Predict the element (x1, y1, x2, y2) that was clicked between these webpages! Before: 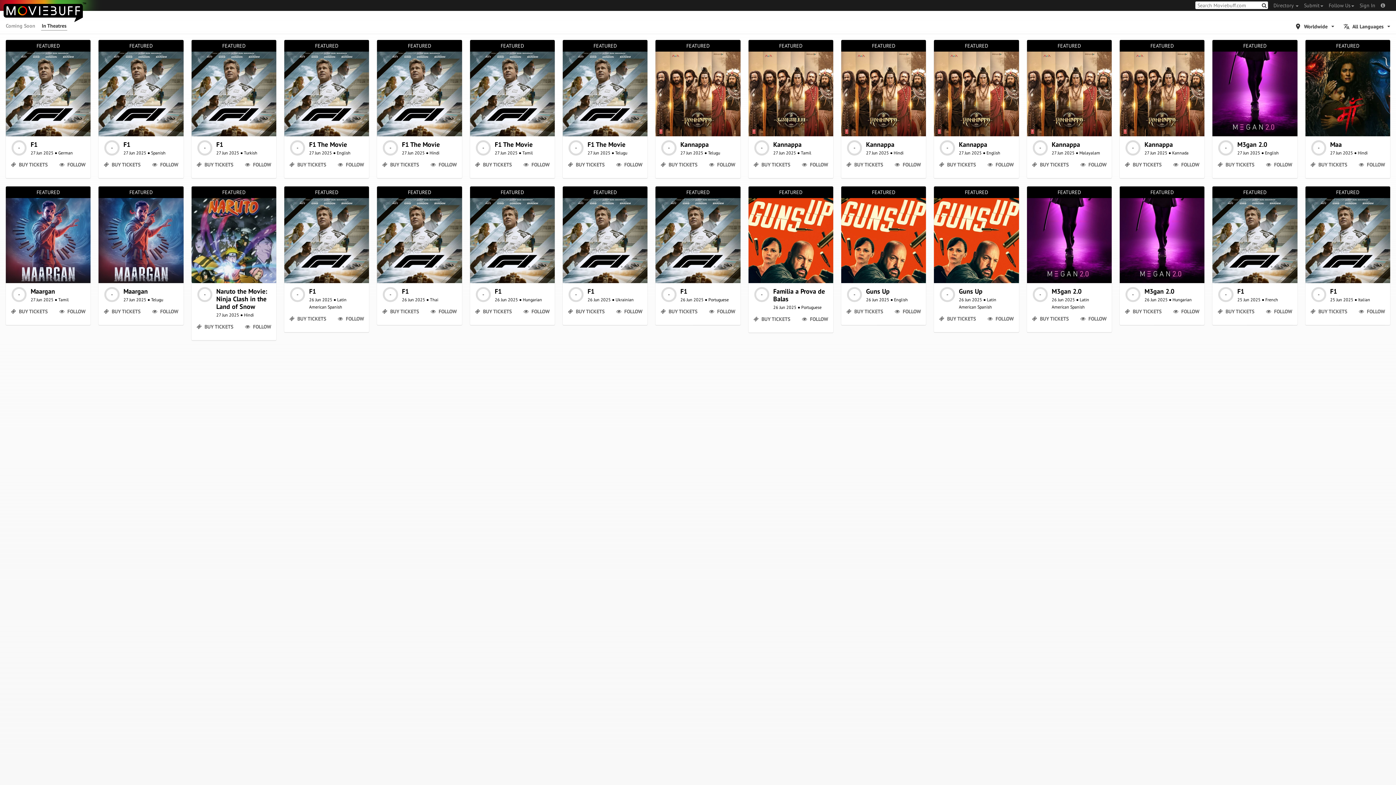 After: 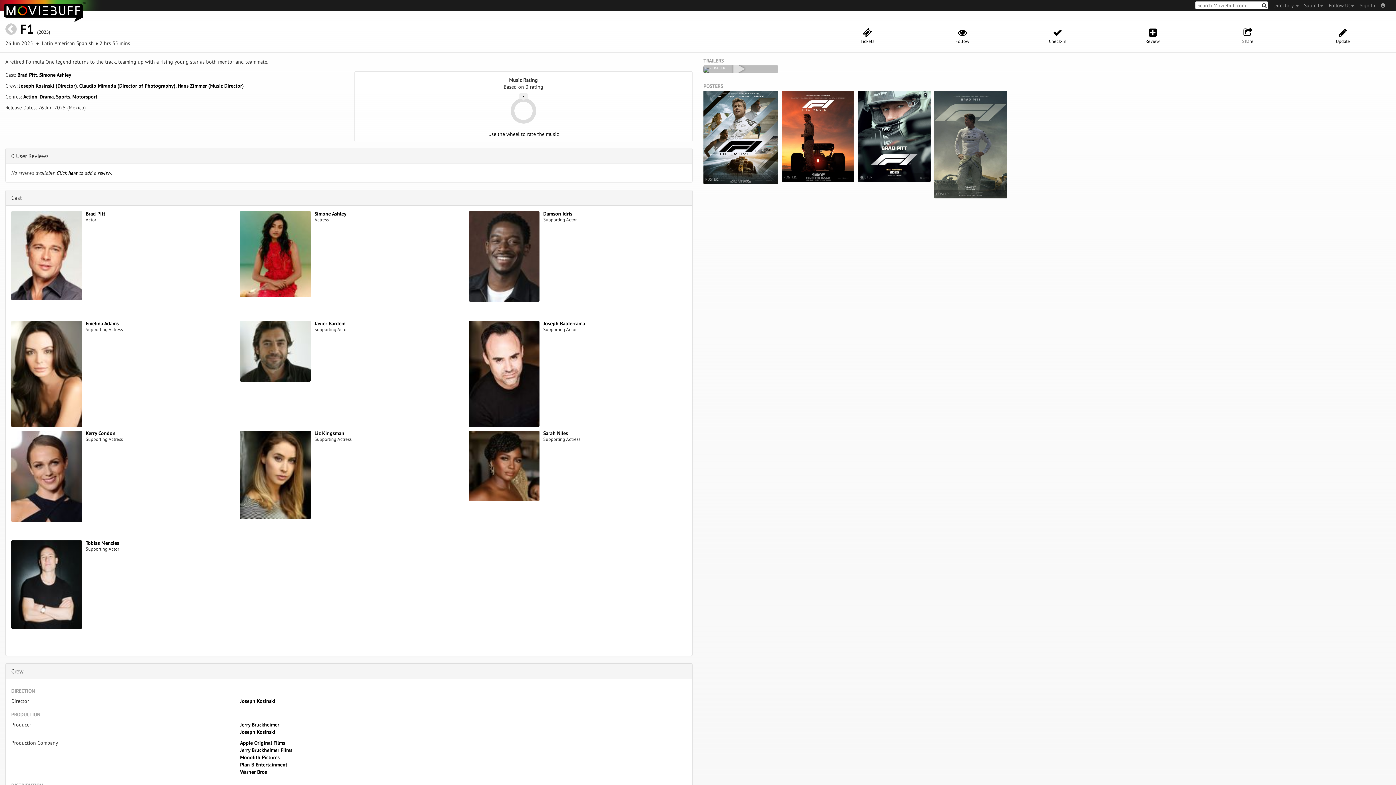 Action: label: FEATURED
-
F1
26 Jun 2025 ● Latin American Spanish
  FOLLOW
  BUY TICKETS bbox: (283, 186, 369, 332)